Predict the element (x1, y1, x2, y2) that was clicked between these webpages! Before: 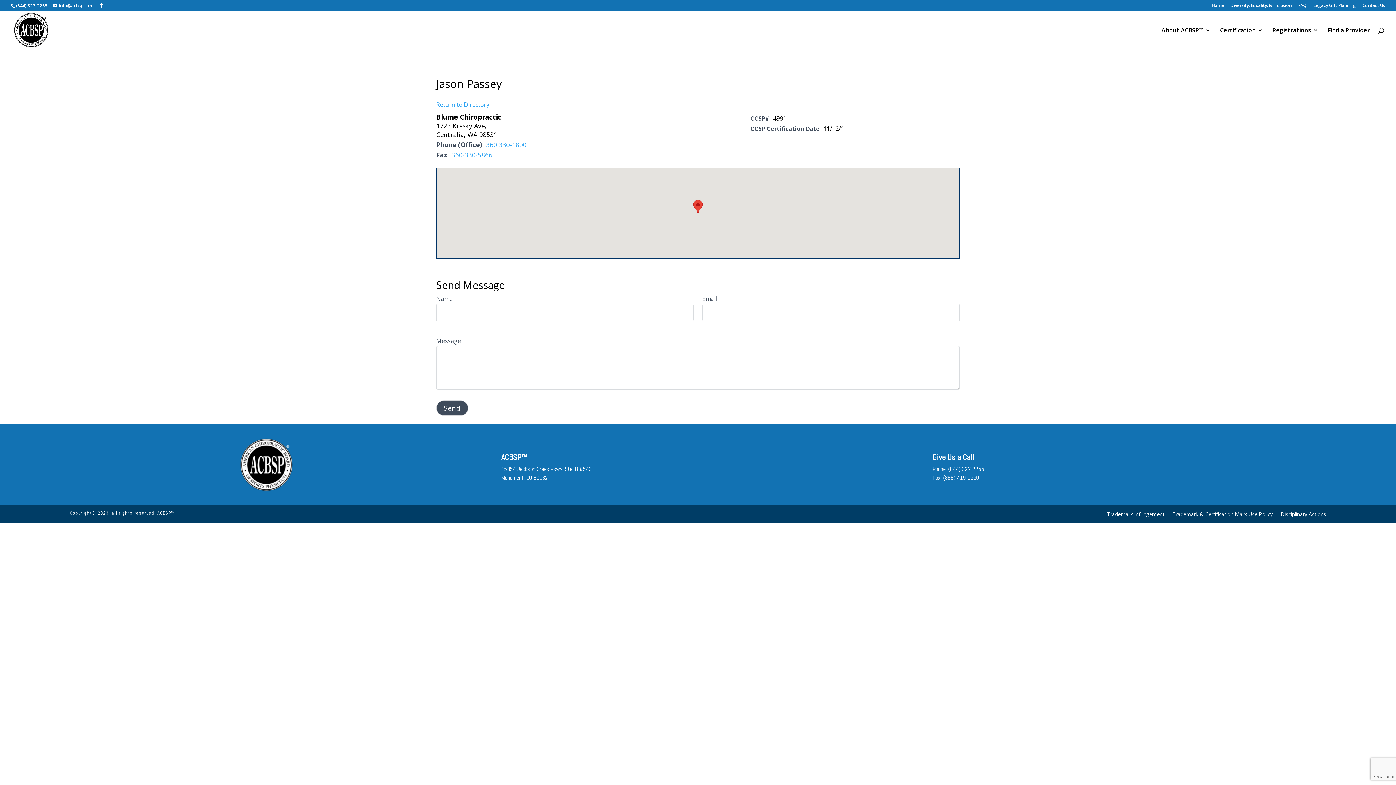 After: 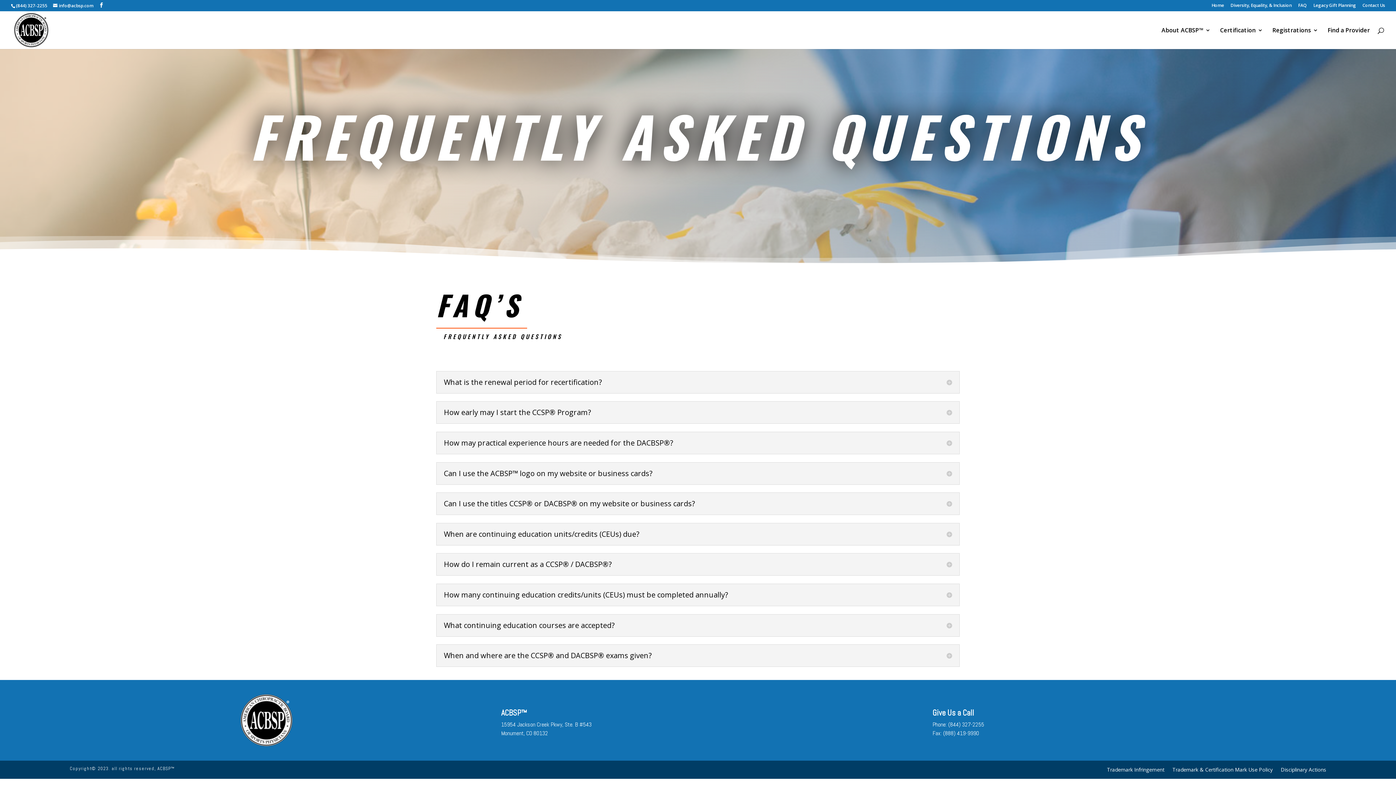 Action: label: FAQ bbox: (1298, 3, 1307, 10)